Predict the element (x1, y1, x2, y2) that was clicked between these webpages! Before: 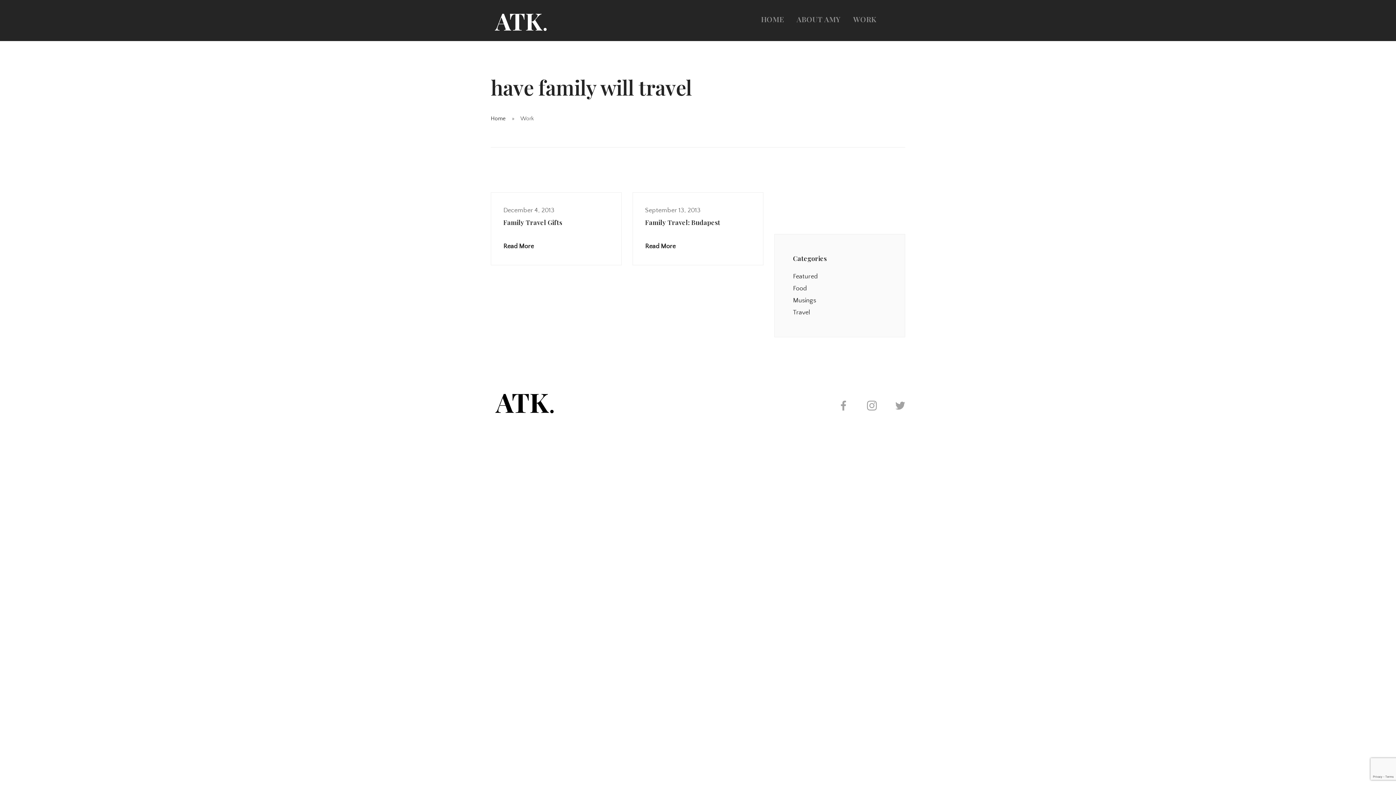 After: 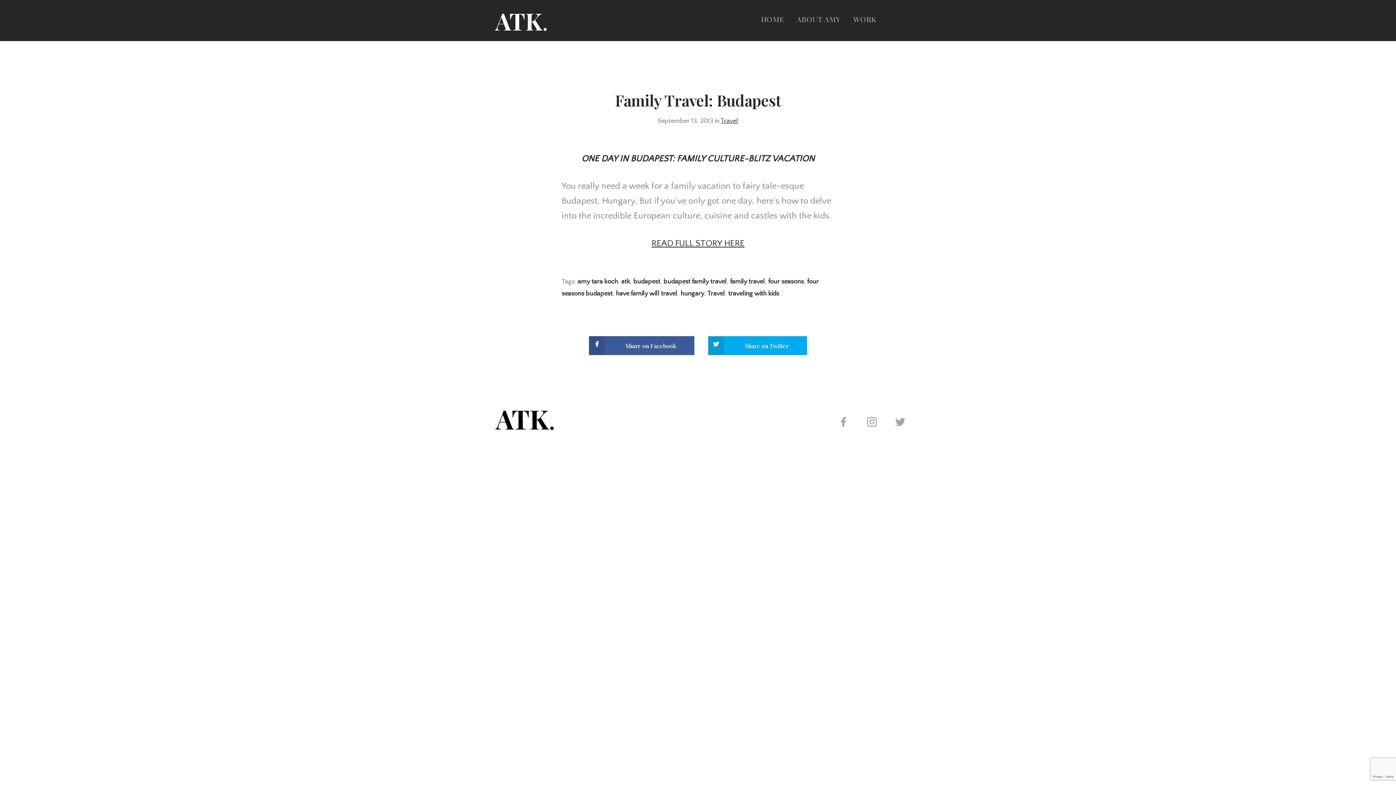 Action: label: Read More bbox: (645, 243, 675, 250)